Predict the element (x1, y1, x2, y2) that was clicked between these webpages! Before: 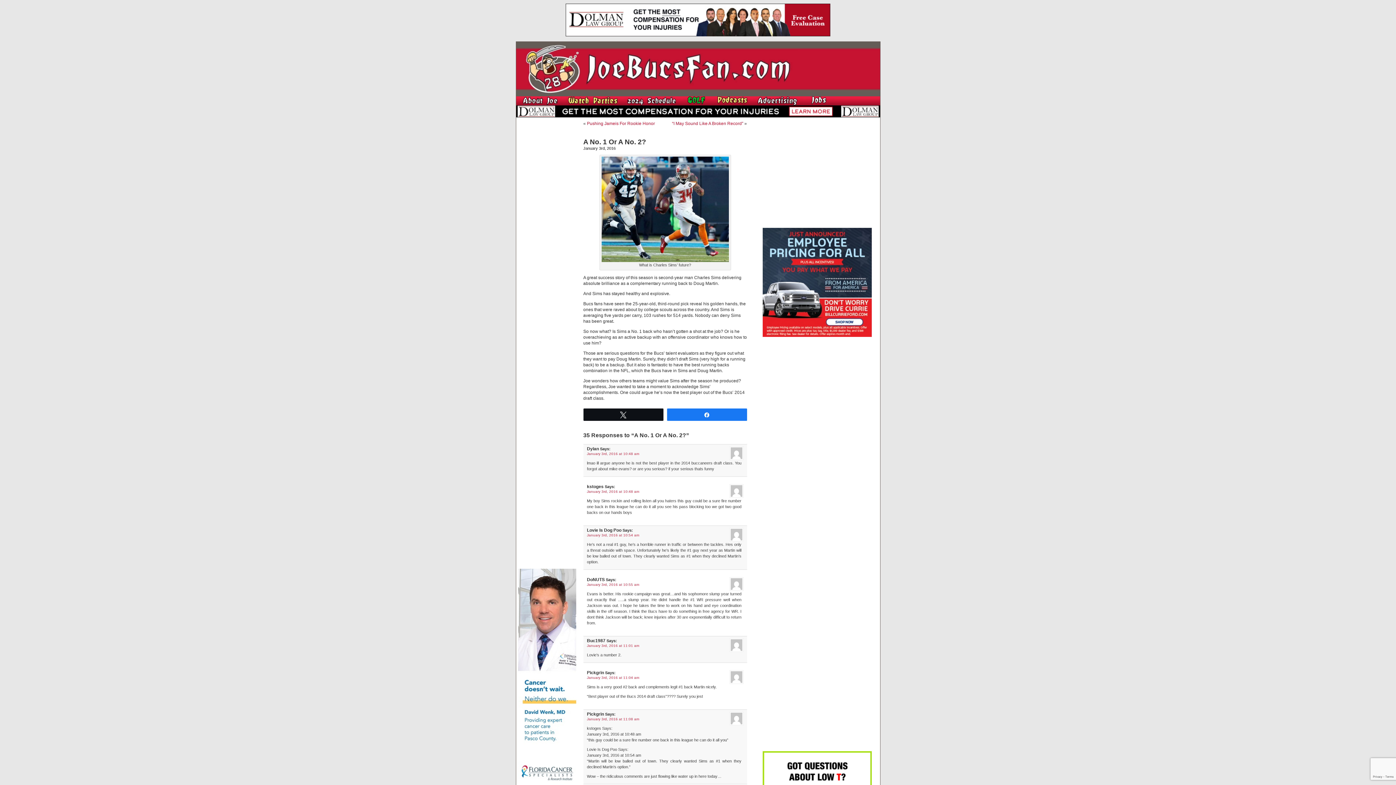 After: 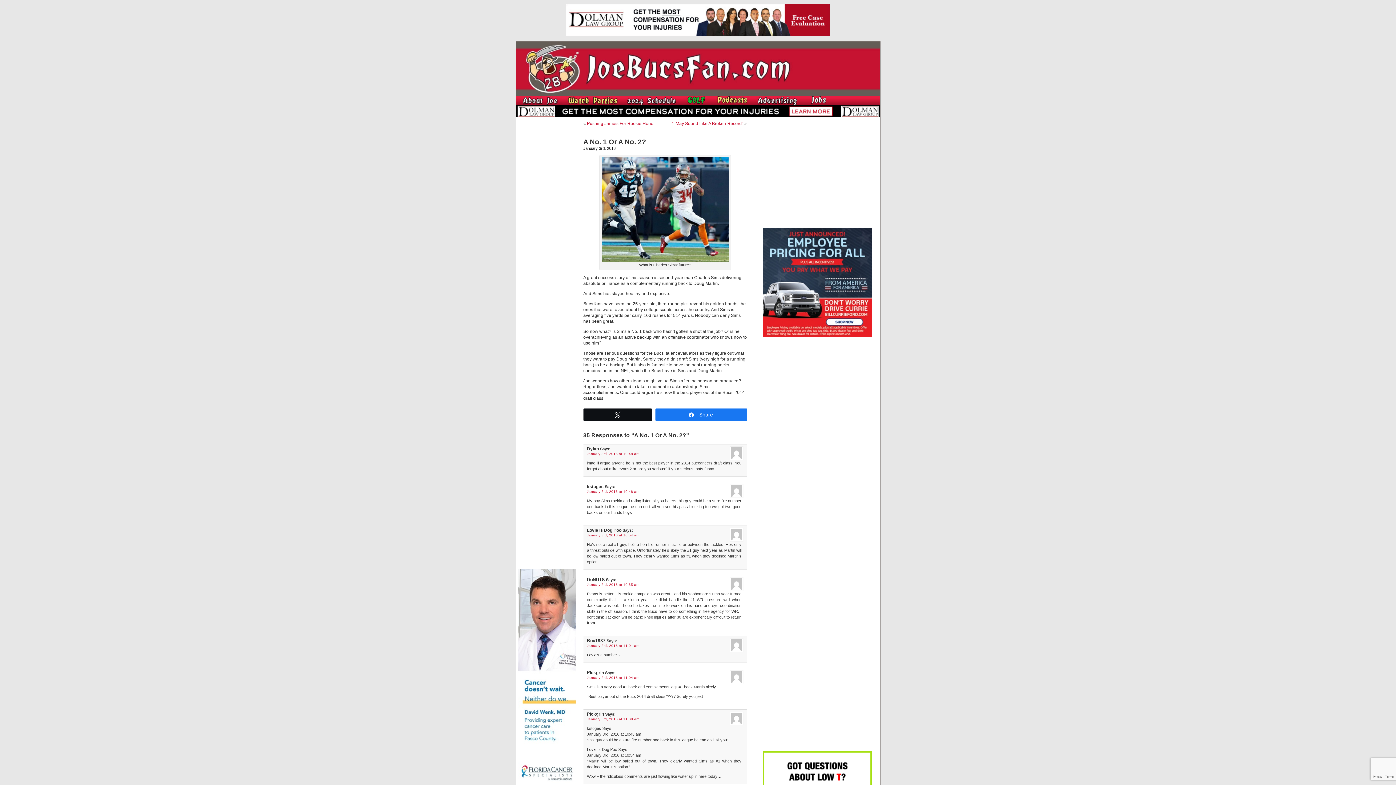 Action: bbox: (667, 409, 746, 420) label: Share